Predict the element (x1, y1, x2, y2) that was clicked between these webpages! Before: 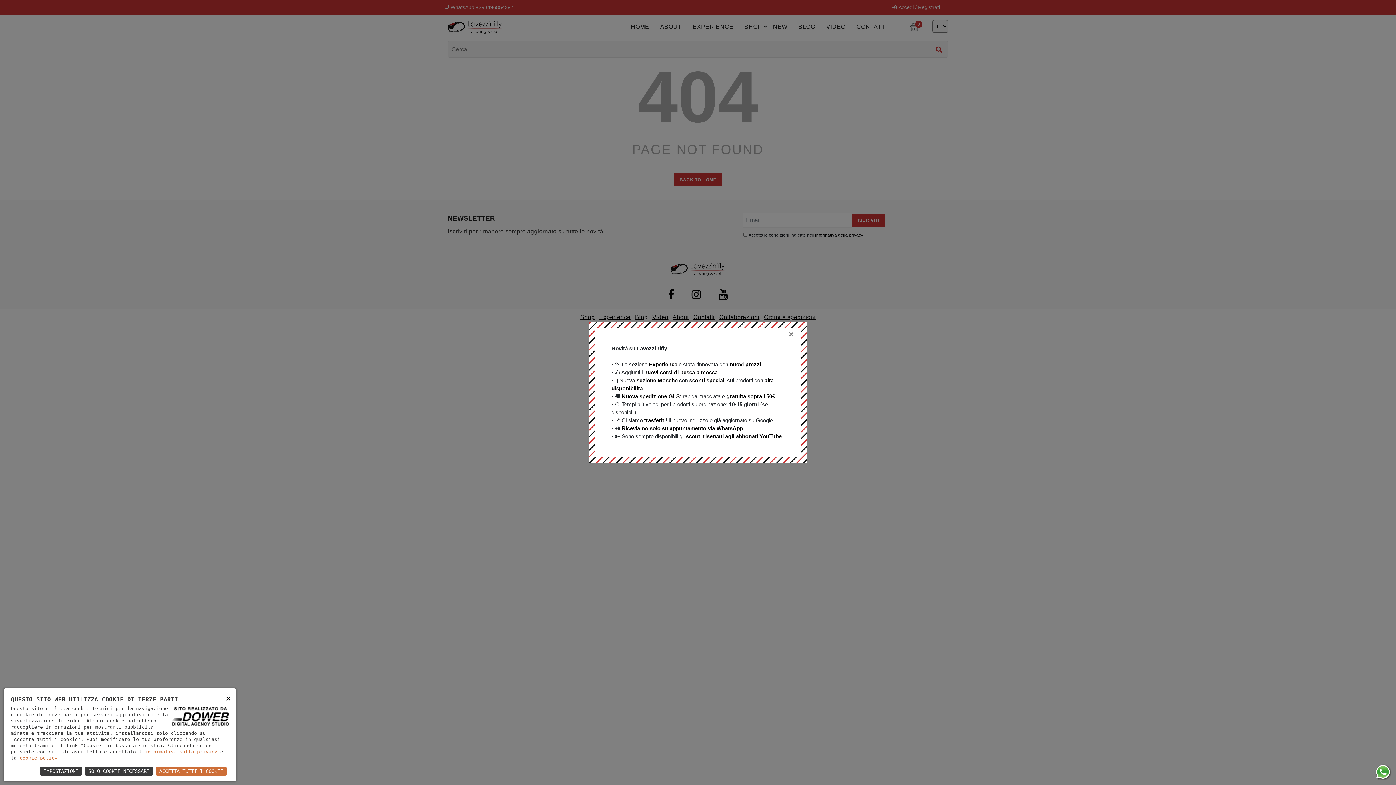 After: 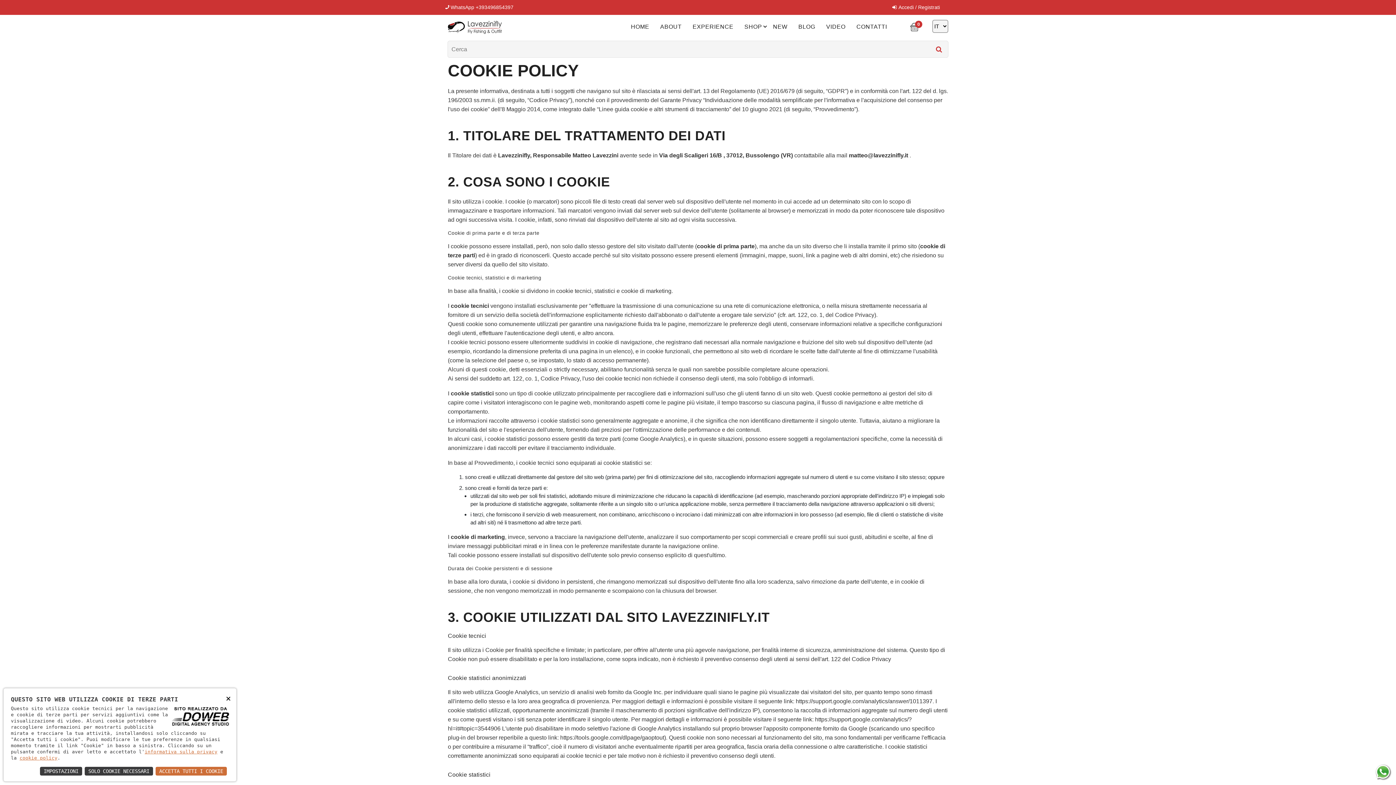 Action: label: cookie policy bbox: (19, 755, 57, 761)